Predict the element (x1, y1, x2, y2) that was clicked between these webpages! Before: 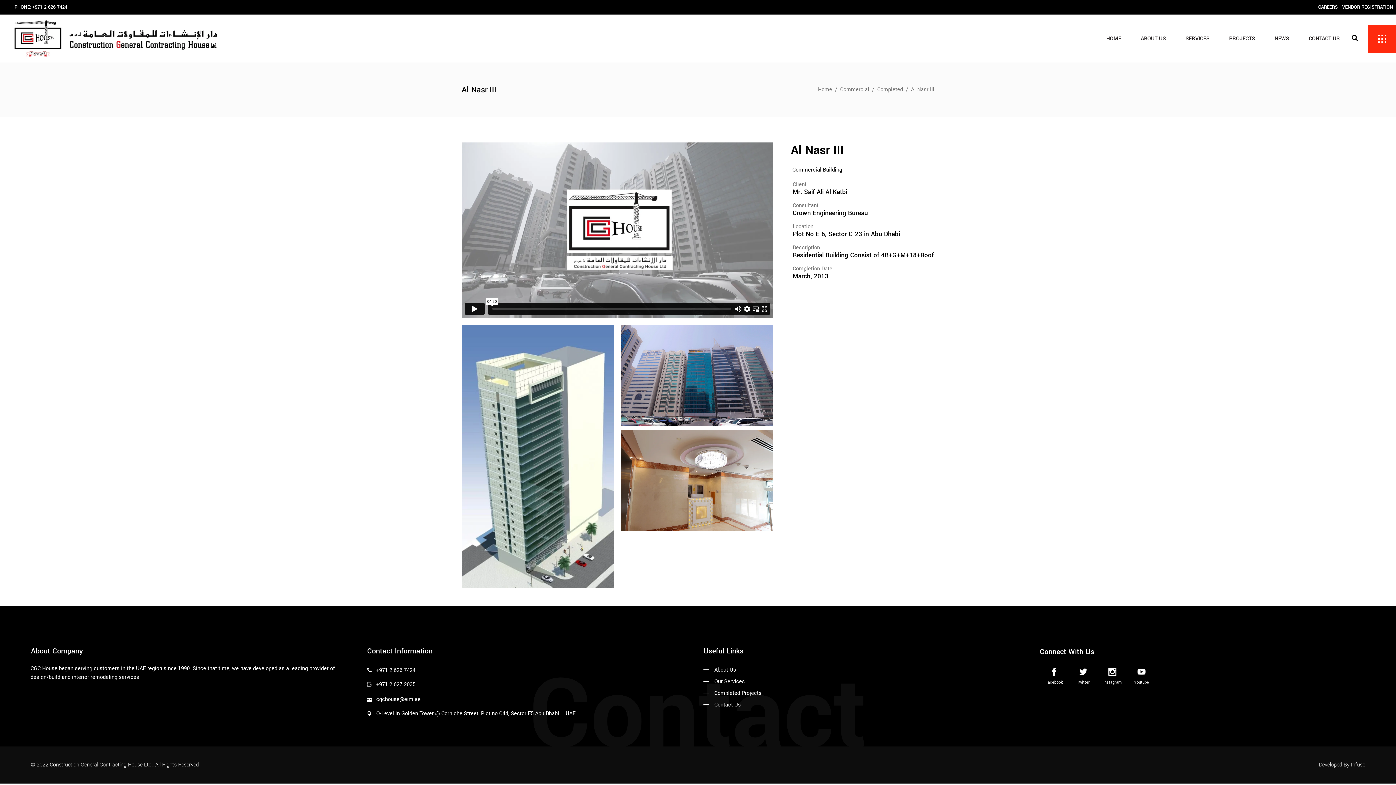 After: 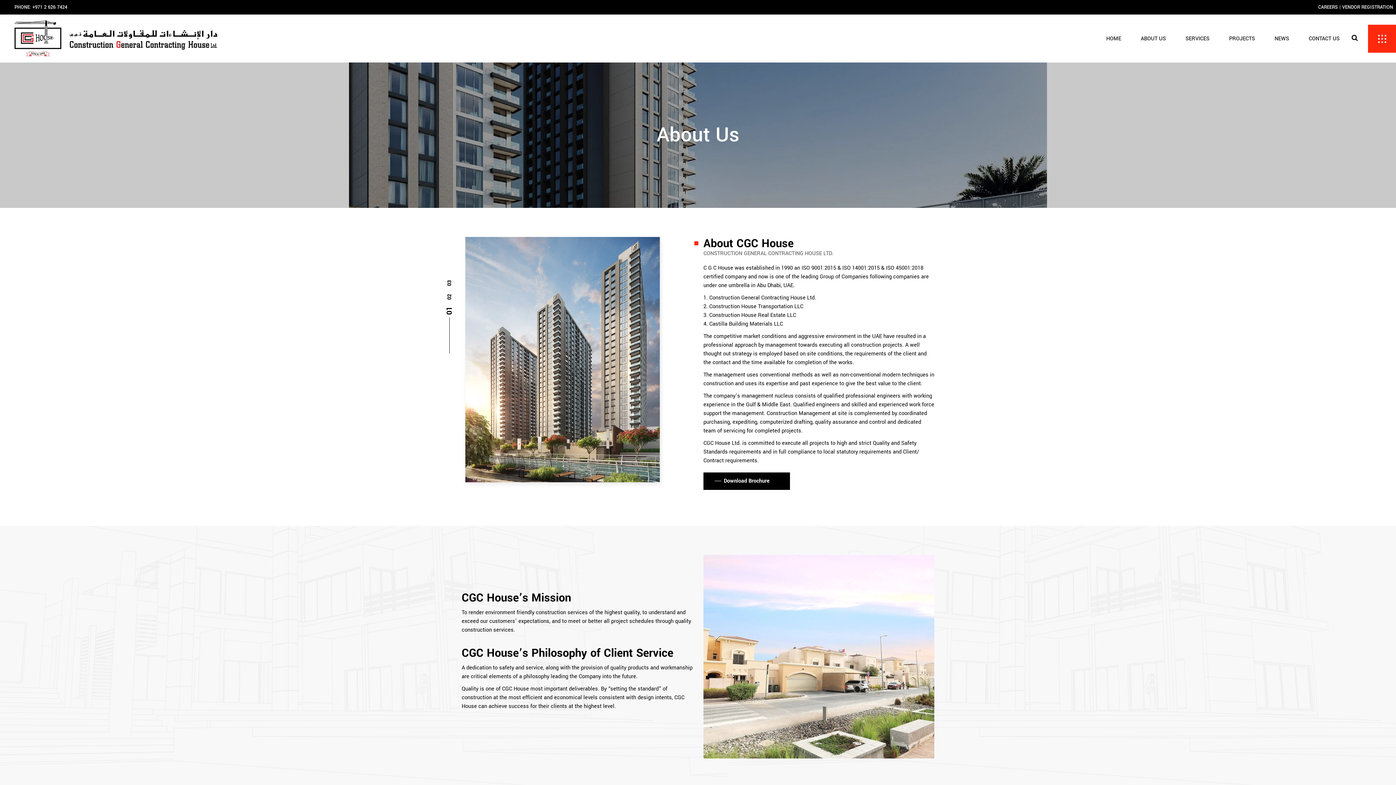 Action: bbox: (1131, 34, 1176, 42) label: ABOUT US